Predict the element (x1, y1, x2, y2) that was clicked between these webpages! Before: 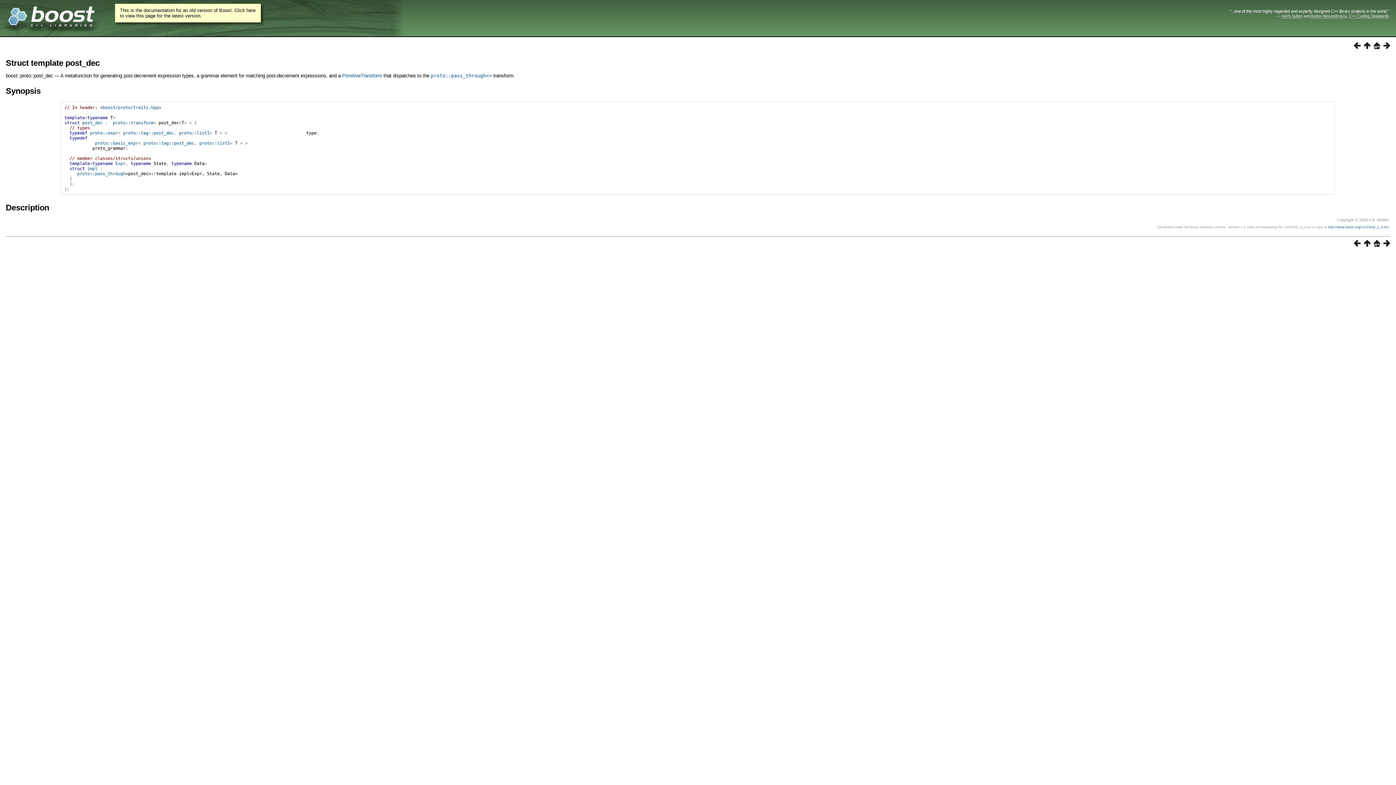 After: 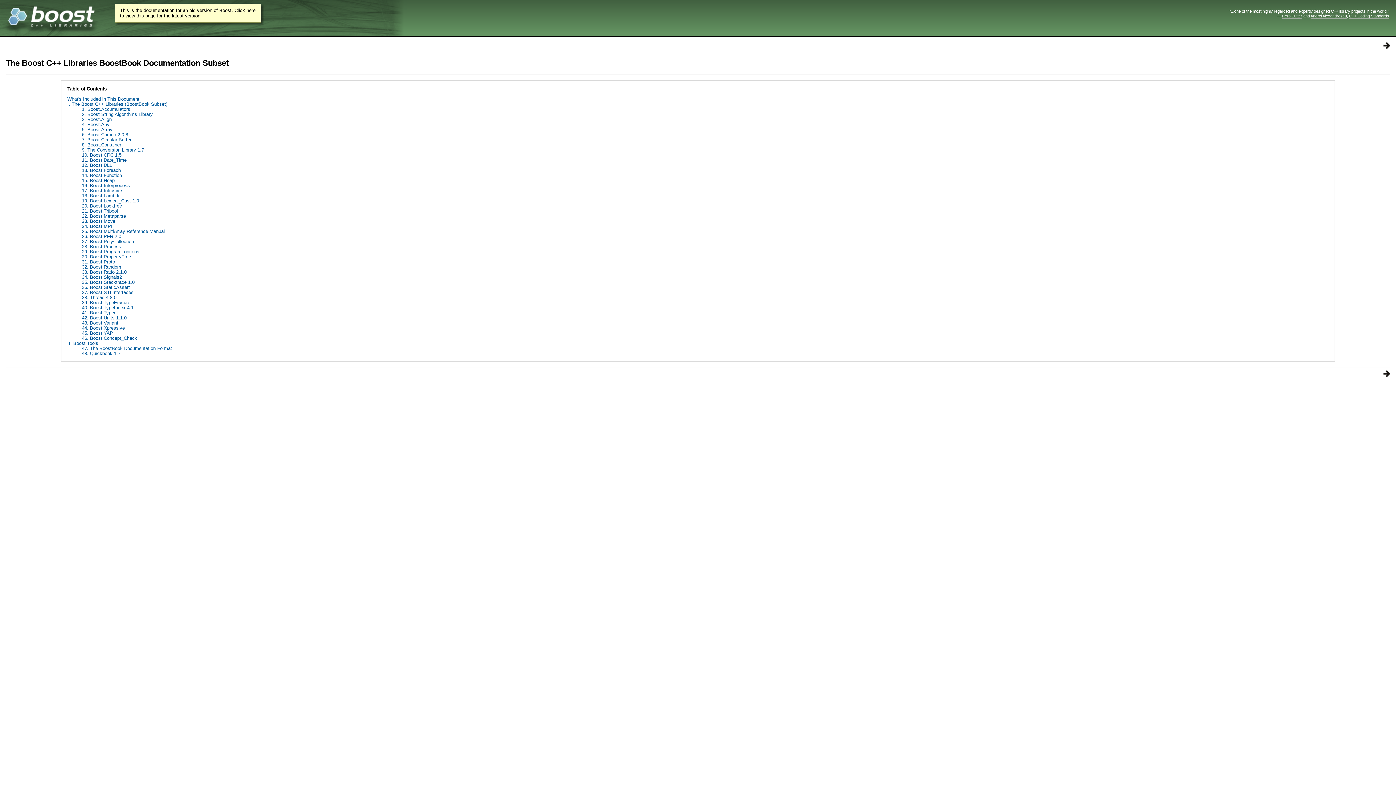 Action: bbox: (1370, 241, 1380, 247)